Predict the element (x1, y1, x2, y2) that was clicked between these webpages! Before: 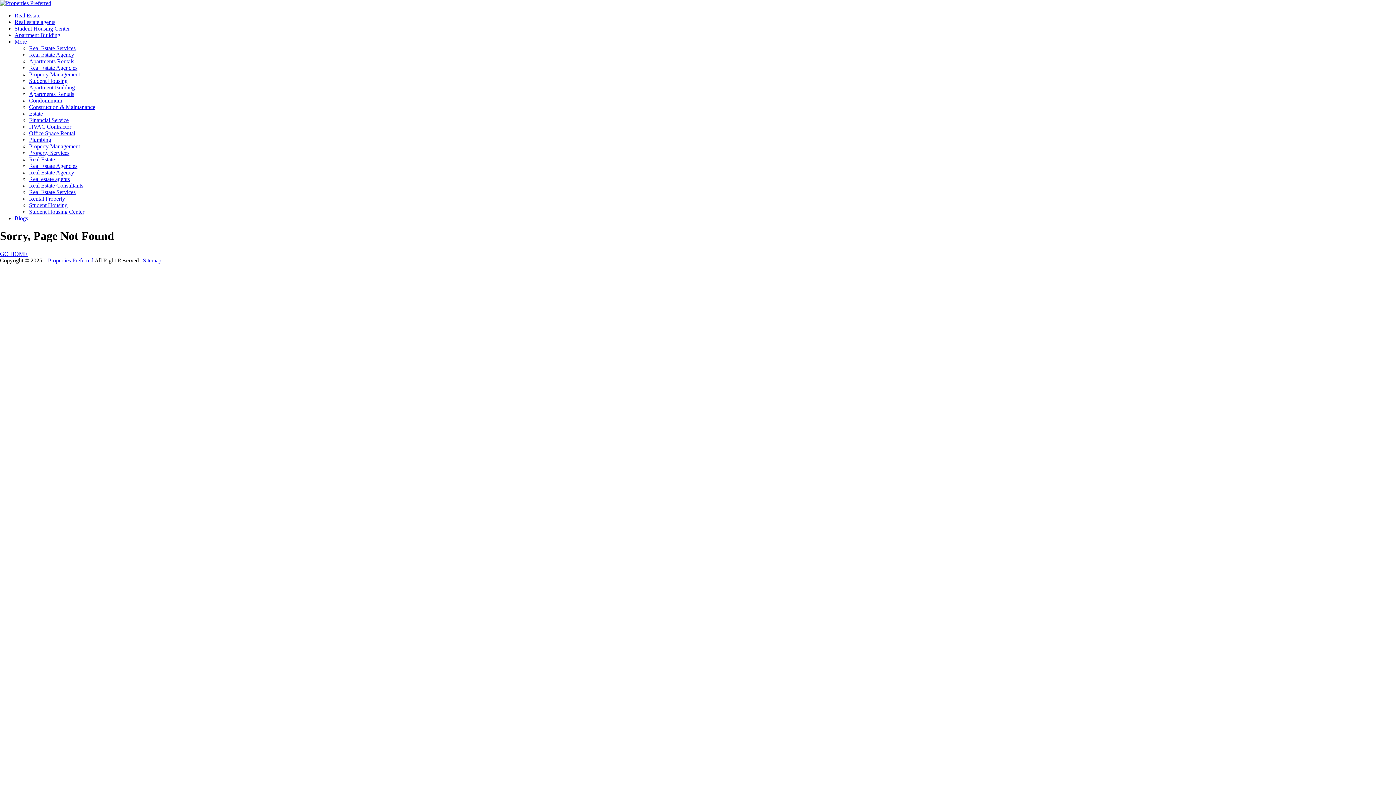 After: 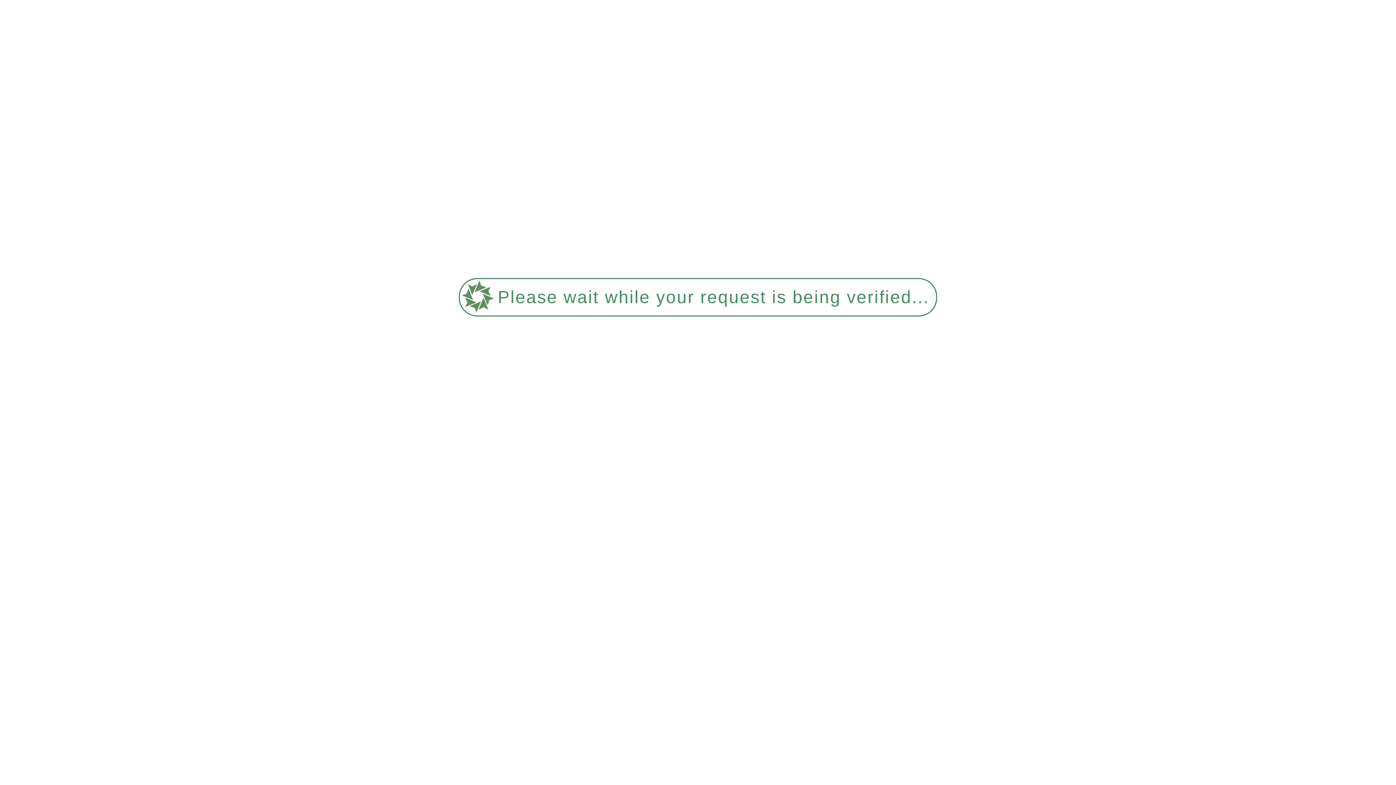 Action: label: Real estate agents bbox: (29, 176, 69, 182)